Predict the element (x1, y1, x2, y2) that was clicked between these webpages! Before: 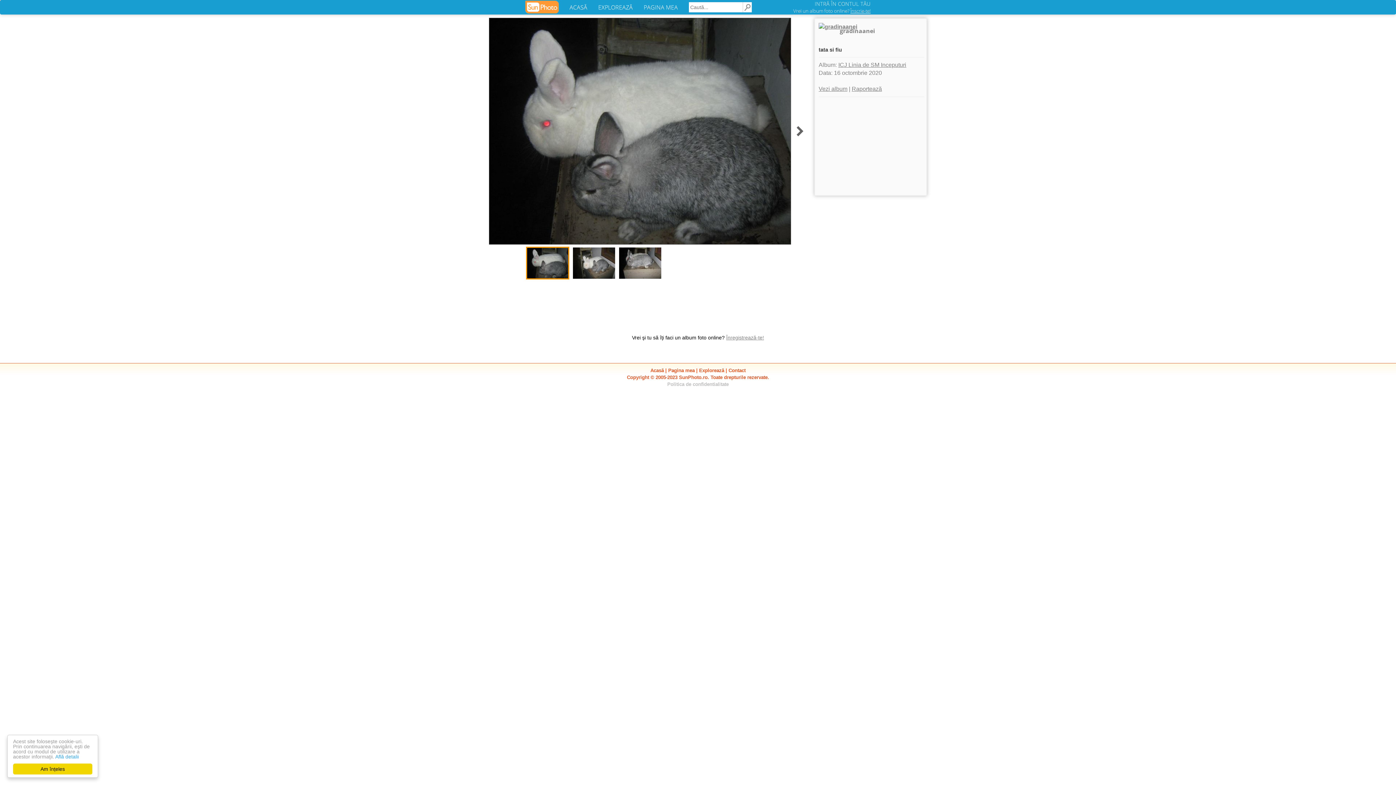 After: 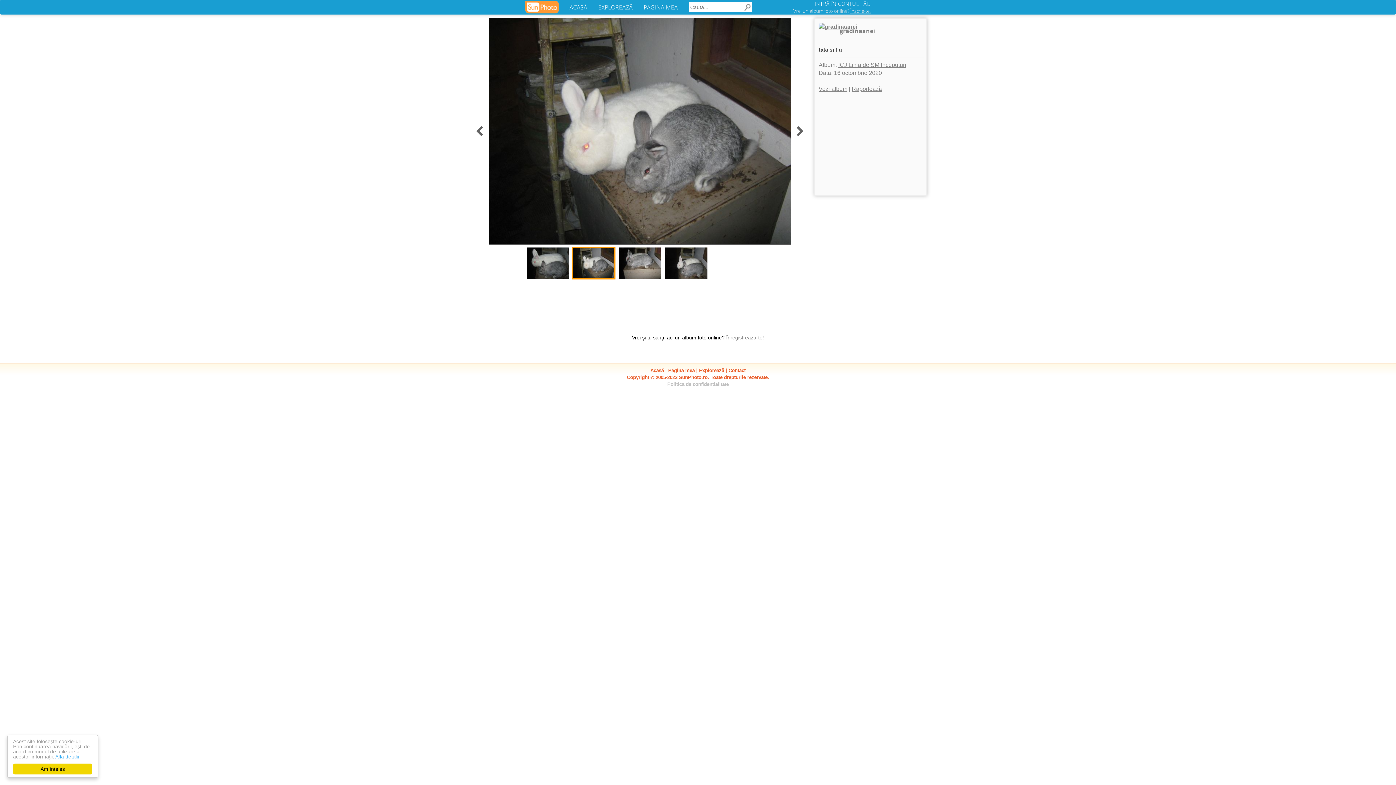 Action: bbox: (736, 17, 809, 244)